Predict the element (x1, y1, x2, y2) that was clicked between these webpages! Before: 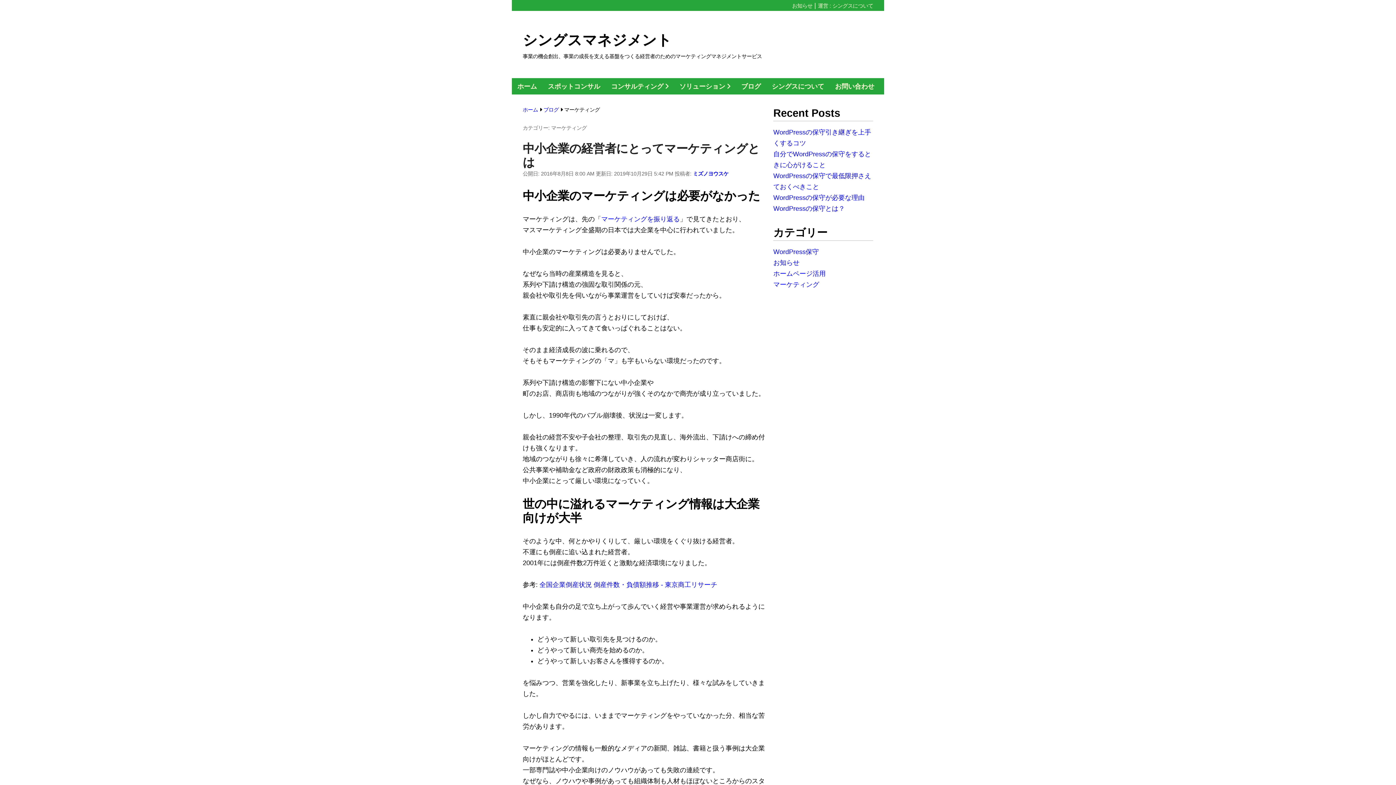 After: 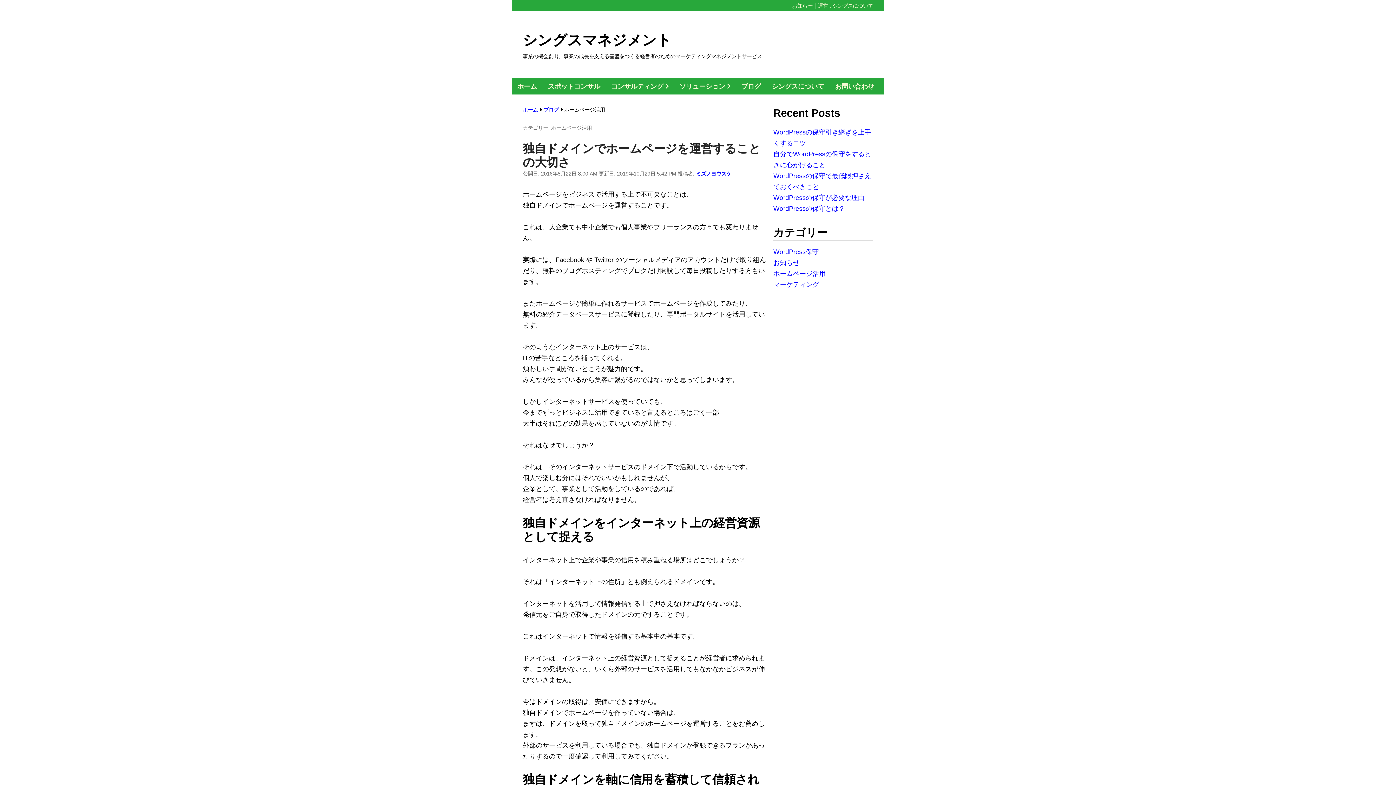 Action: label: ホームページ活用 bbox: (773, 270, 825, 277)